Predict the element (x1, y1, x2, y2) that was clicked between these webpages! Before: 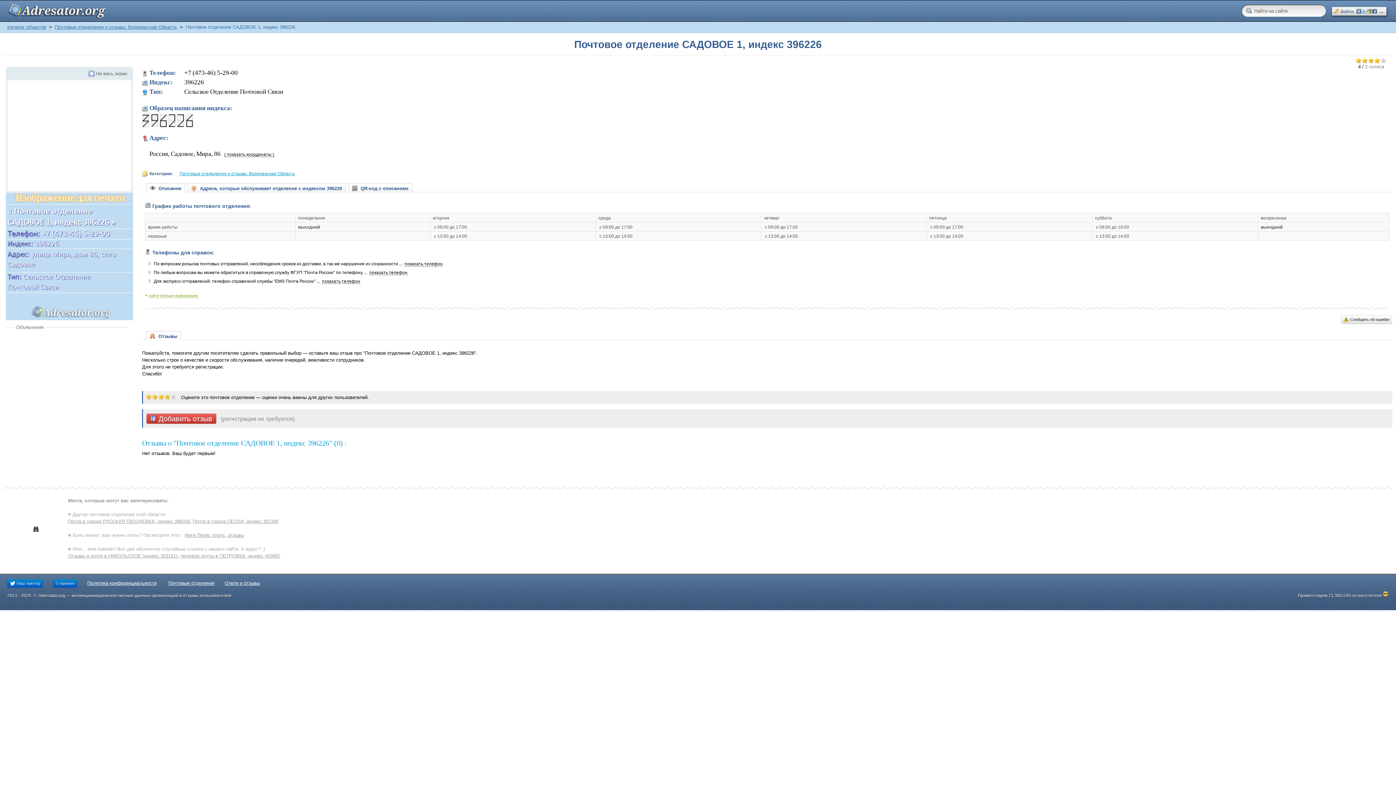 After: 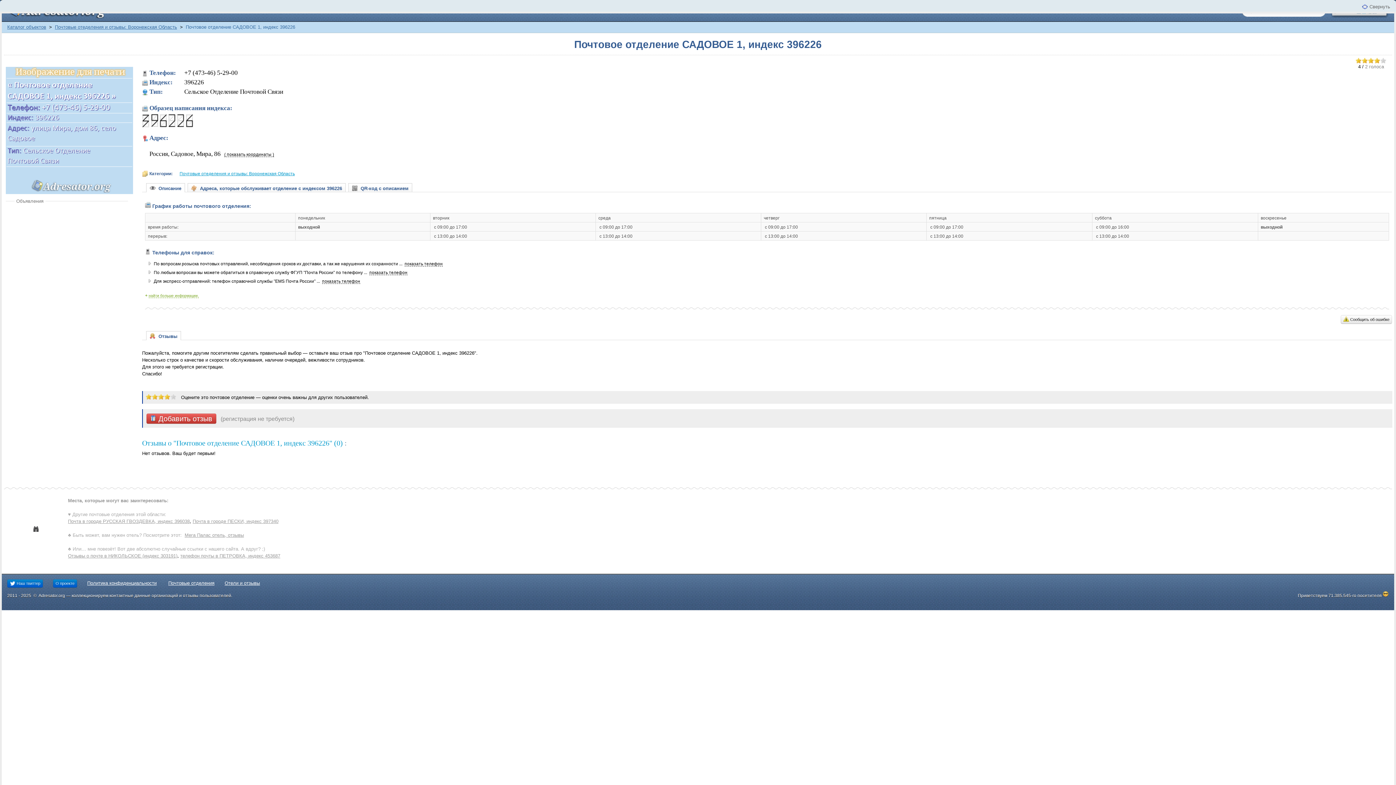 Action: bbox: (88, 70, 127, 76) label: На весь экран